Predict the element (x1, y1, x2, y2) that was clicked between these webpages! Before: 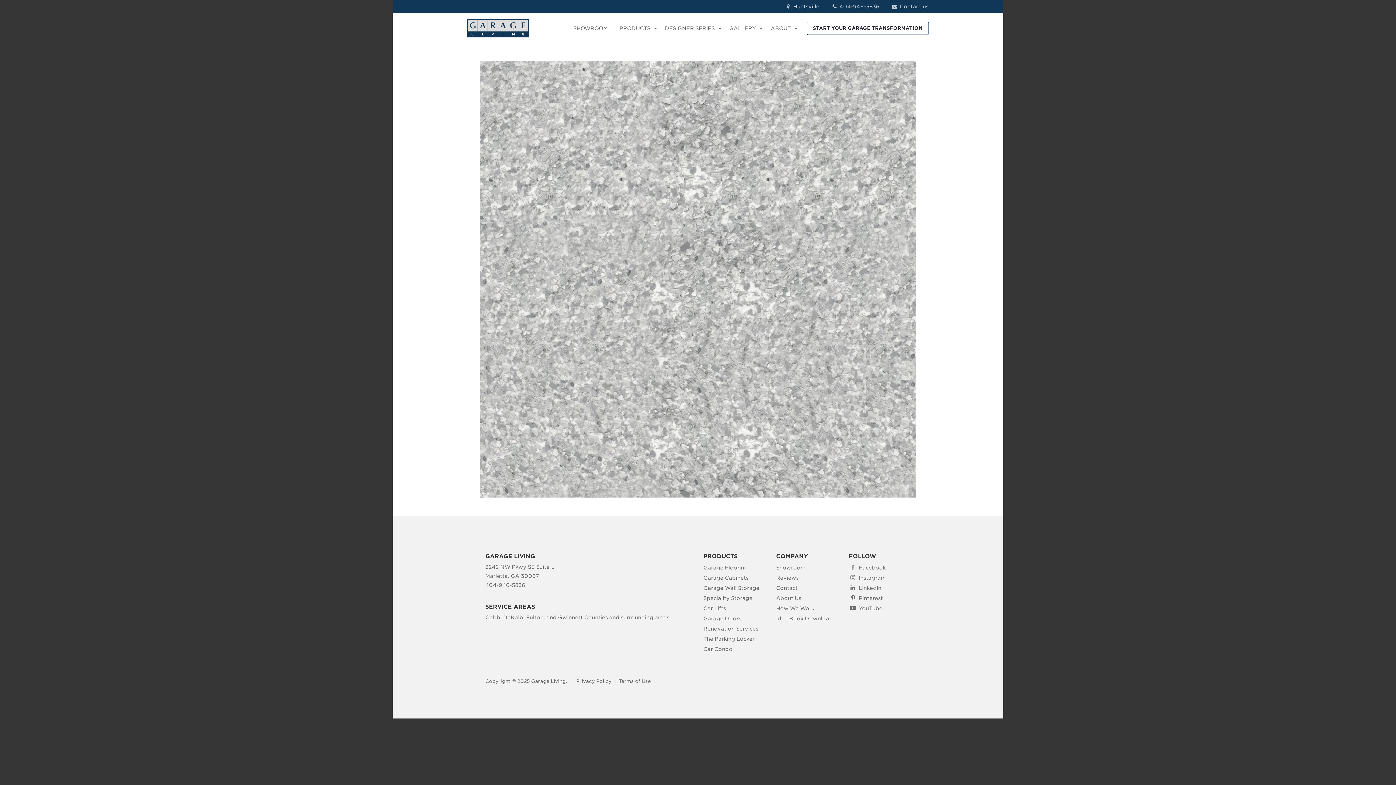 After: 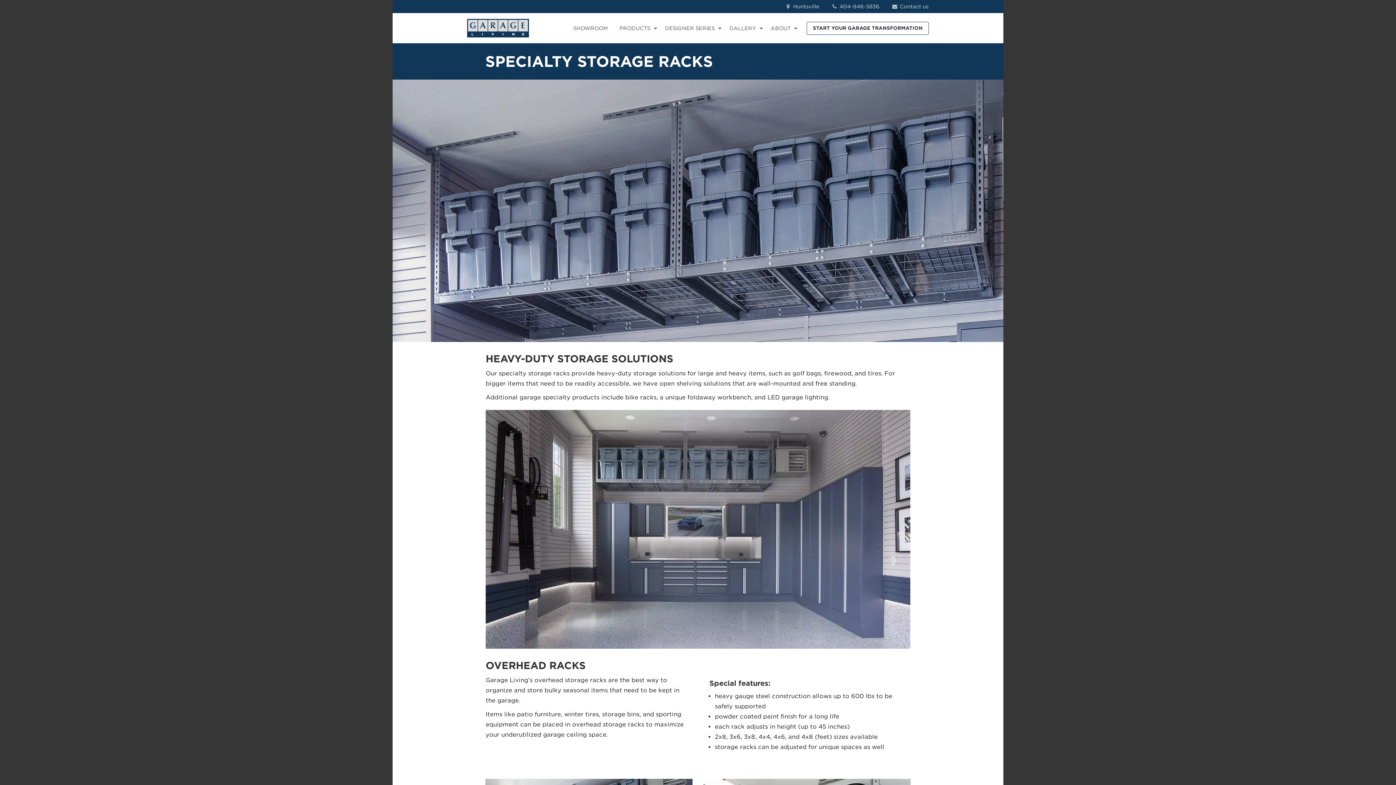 Action: bbox: (703, 594, 752, 603) label: Speciality Storage